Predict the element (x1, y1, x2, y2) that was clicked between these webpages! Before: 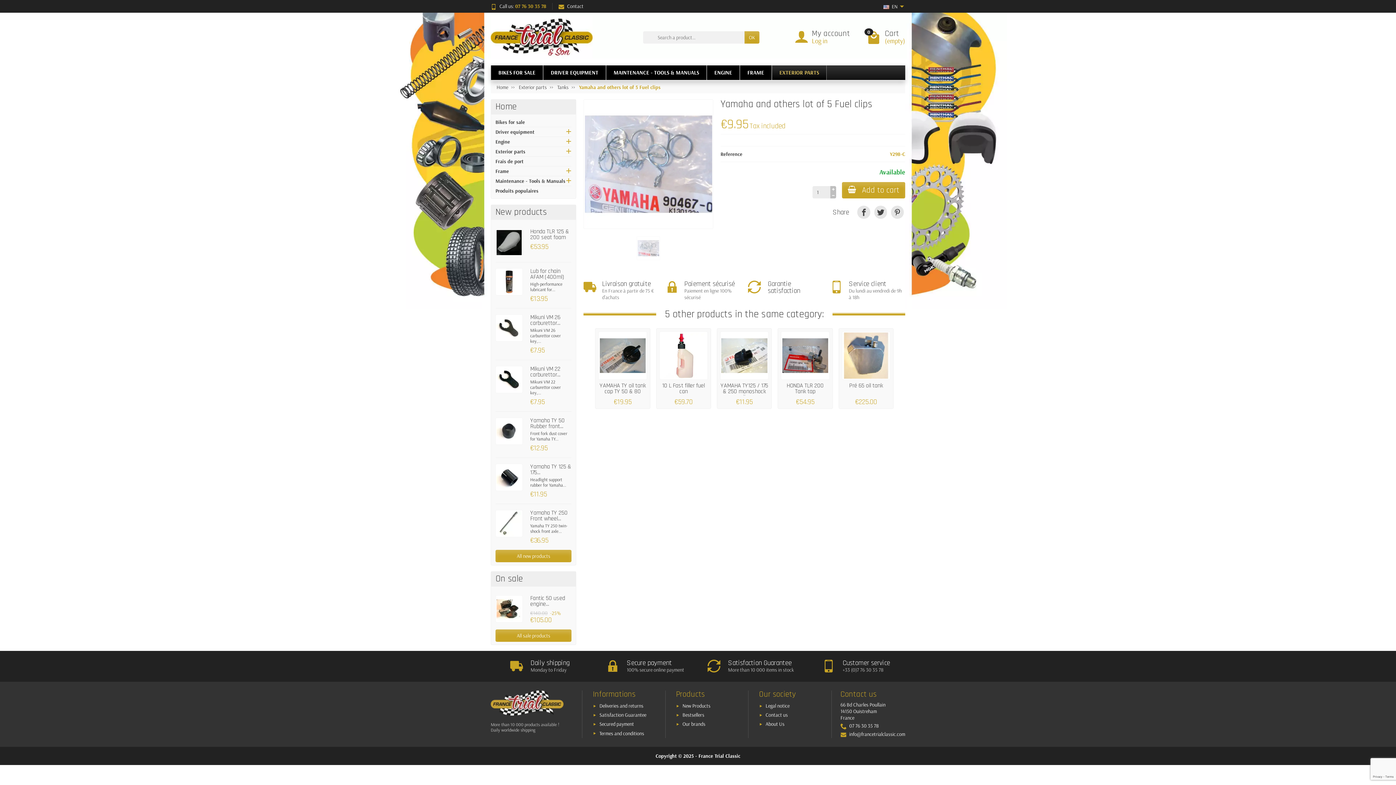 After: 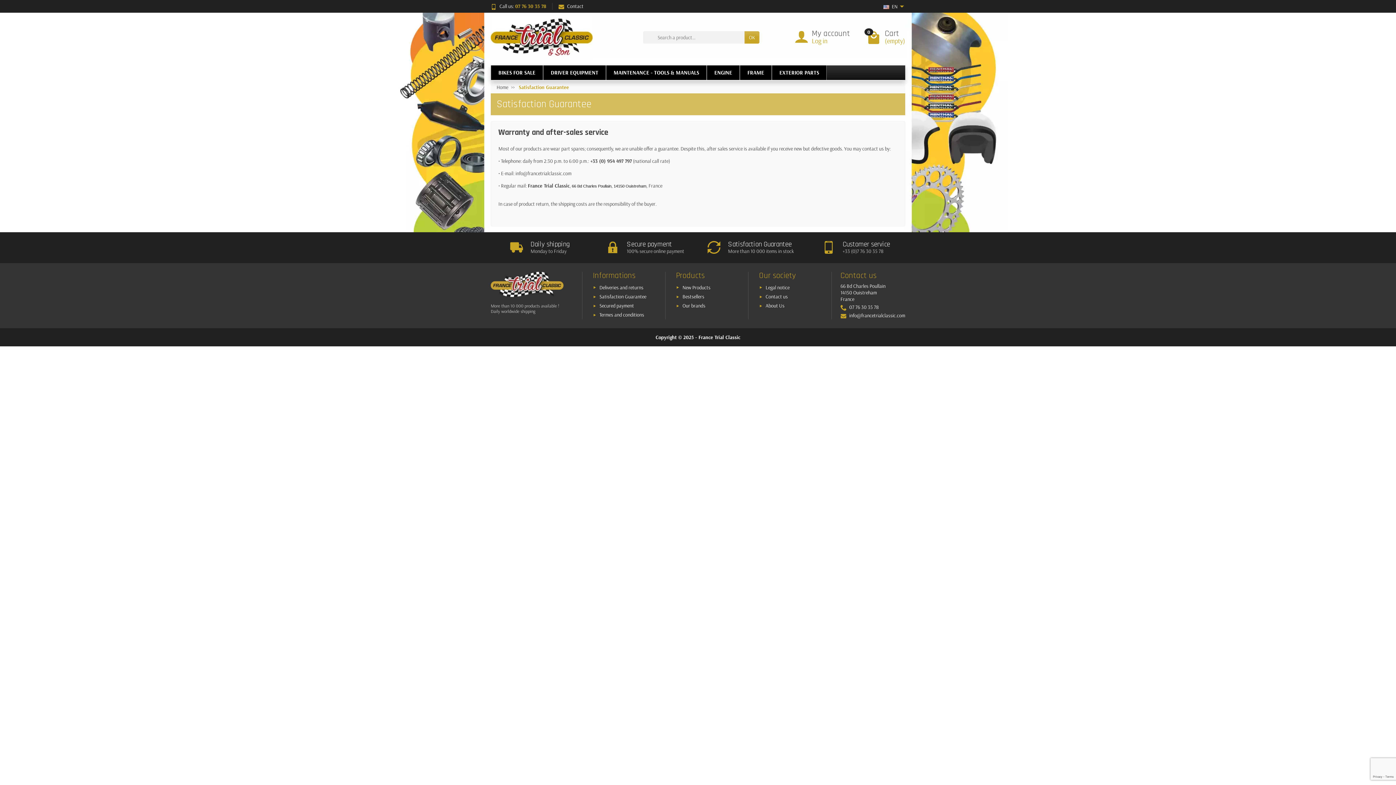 Action: bbox: (701, 654, 800, 679) label: Satisfaction Guarantee

More than 10 000 items in stock